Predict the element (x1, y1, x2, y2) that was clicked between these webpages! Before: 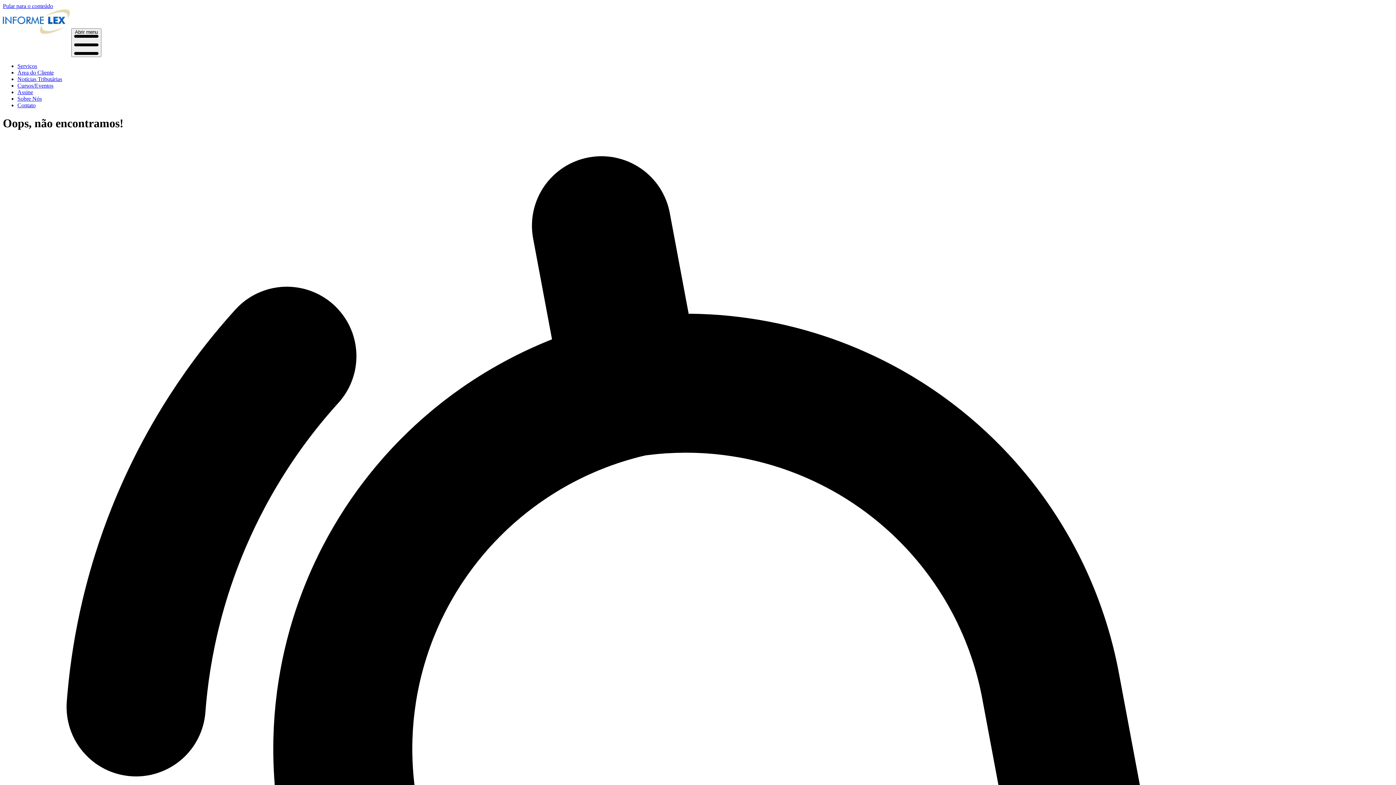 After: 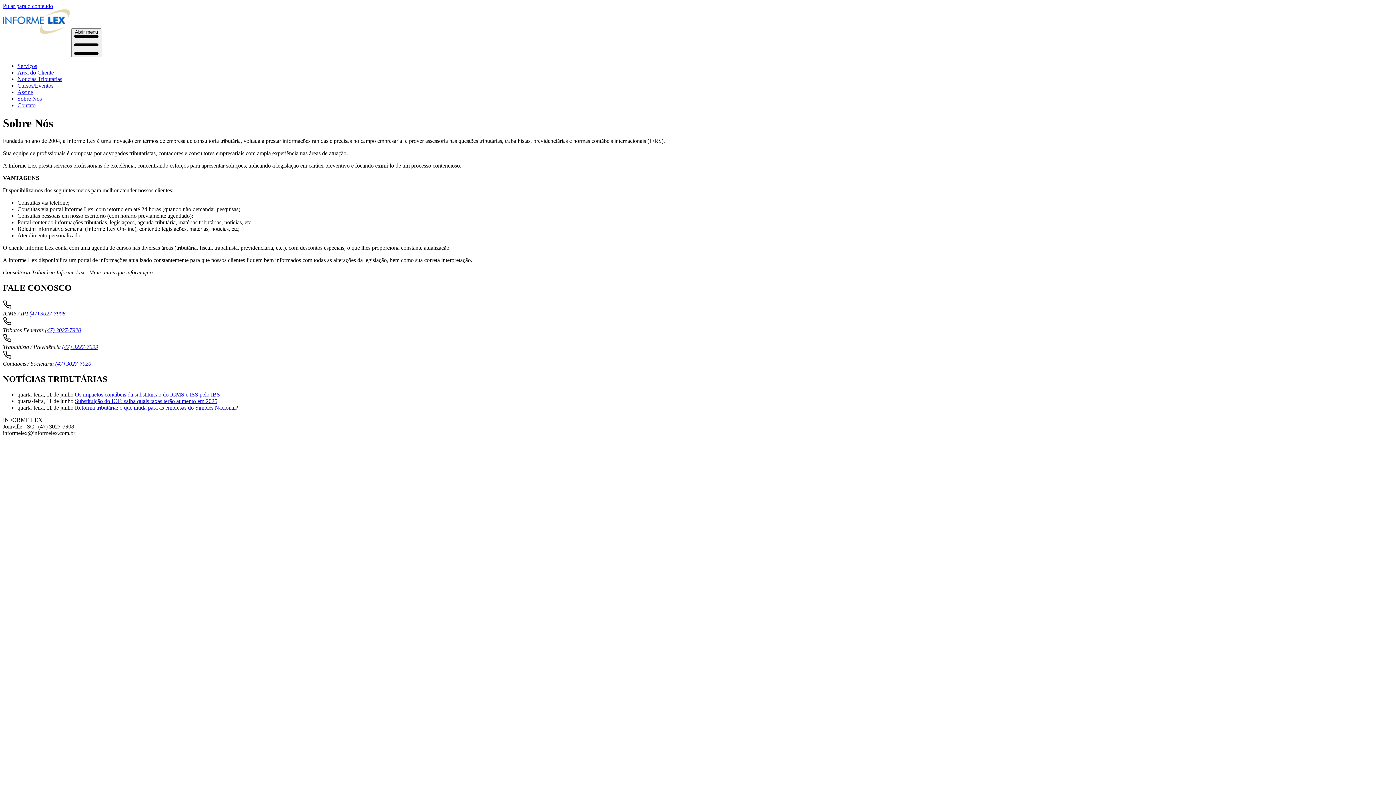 Action: label: Sobre Nós bbox: (17, 95, 41, 101)